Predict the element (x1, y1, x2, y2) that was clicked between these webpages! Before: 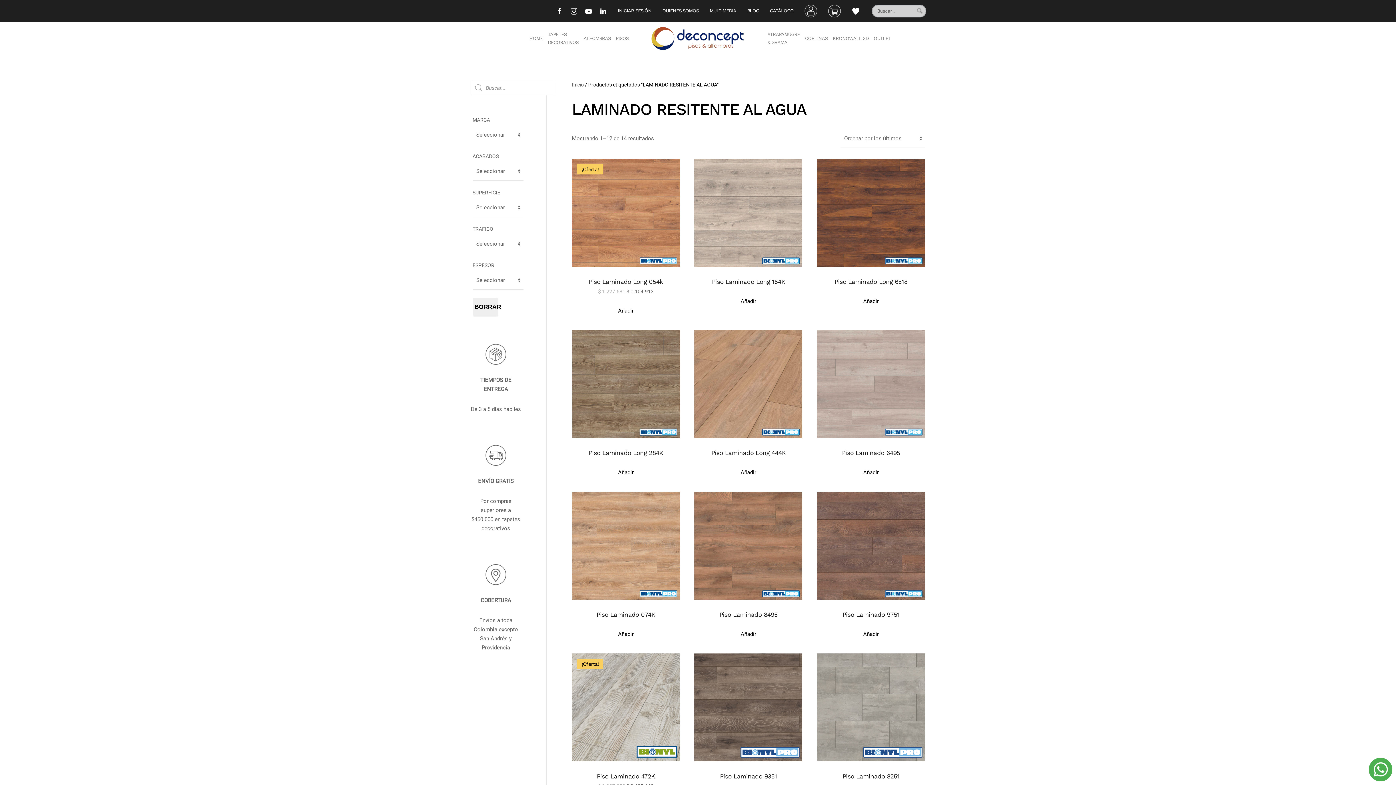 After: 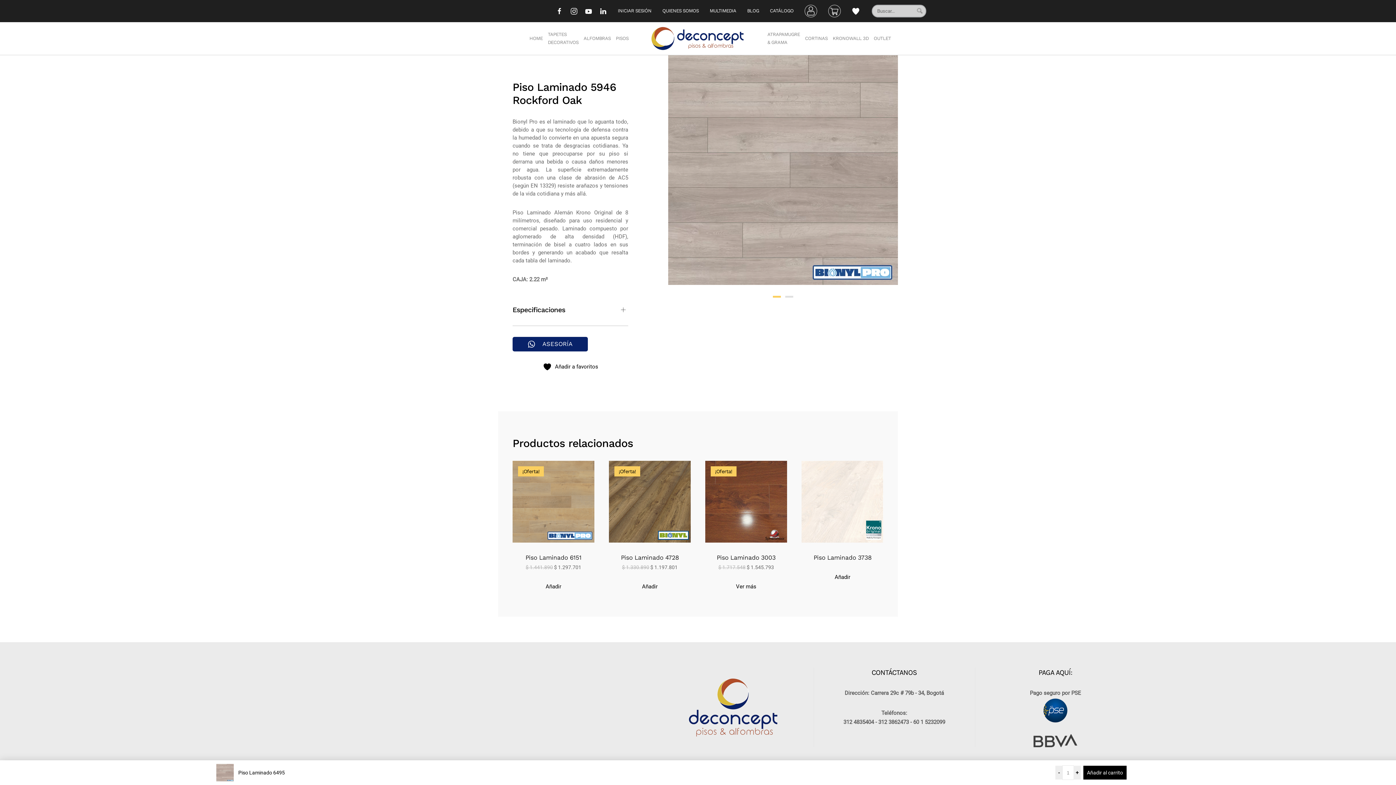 Action: label: Piso Laminado 6495 bbox: (817, 330, 925, 457)